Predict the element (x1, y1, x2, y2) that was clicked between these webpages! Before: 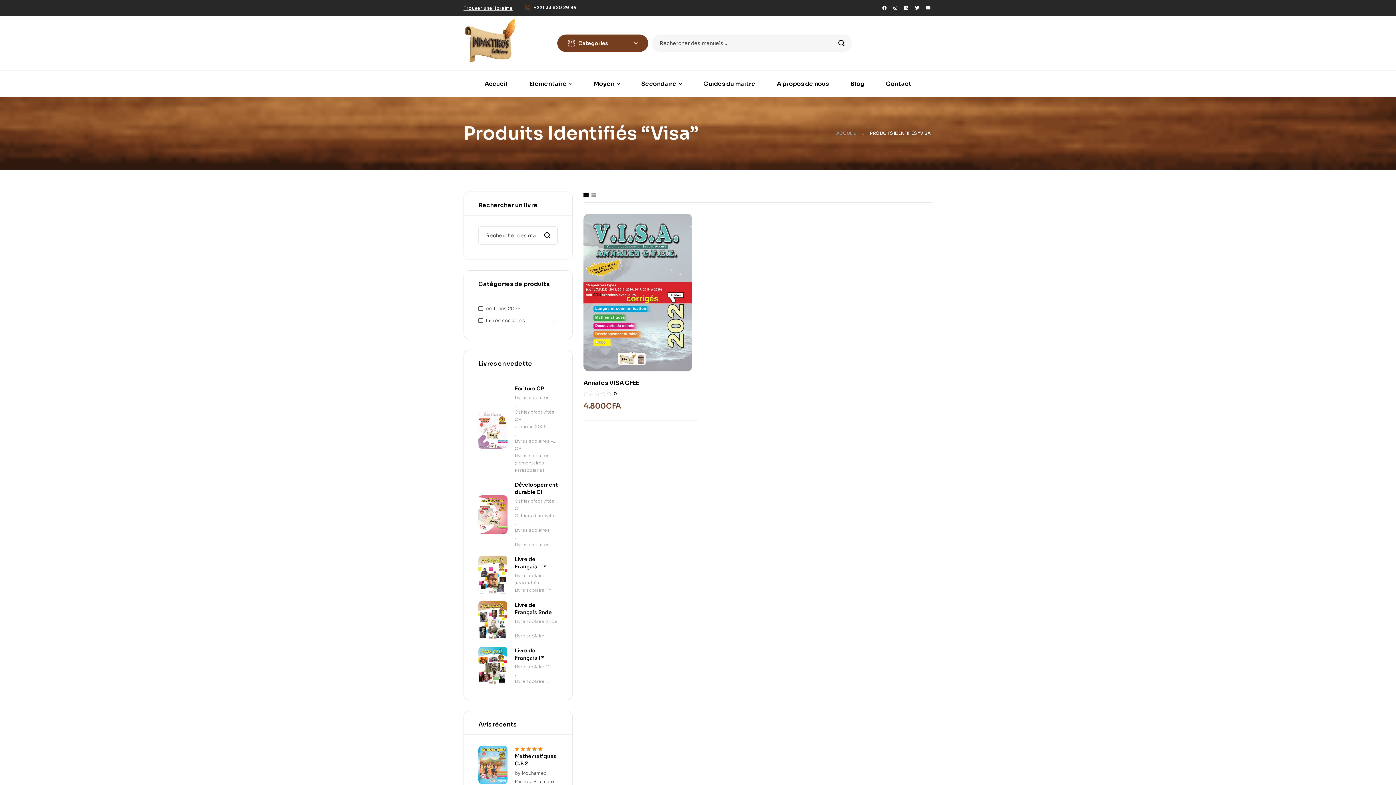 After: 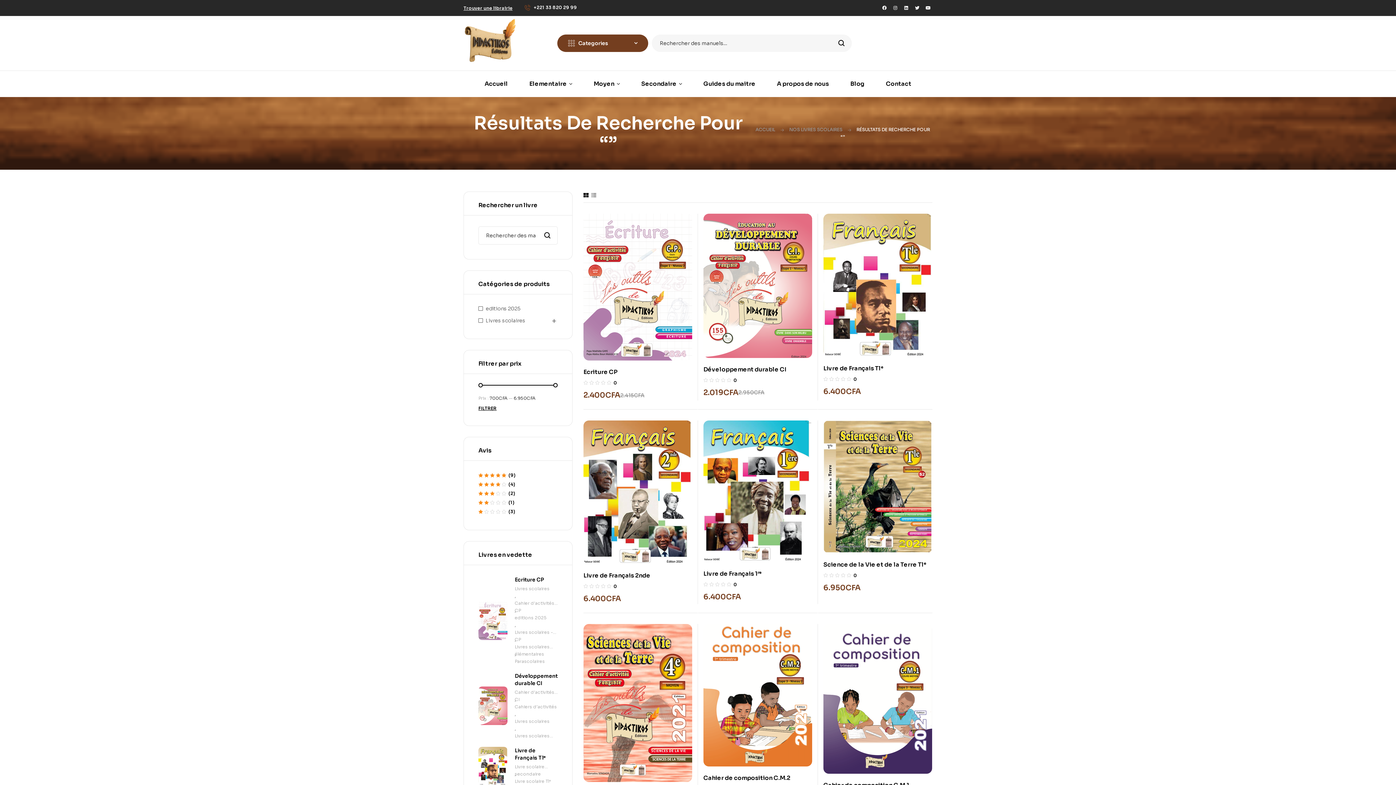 Action: label: Search bbox: (537, 226, 557, 244)